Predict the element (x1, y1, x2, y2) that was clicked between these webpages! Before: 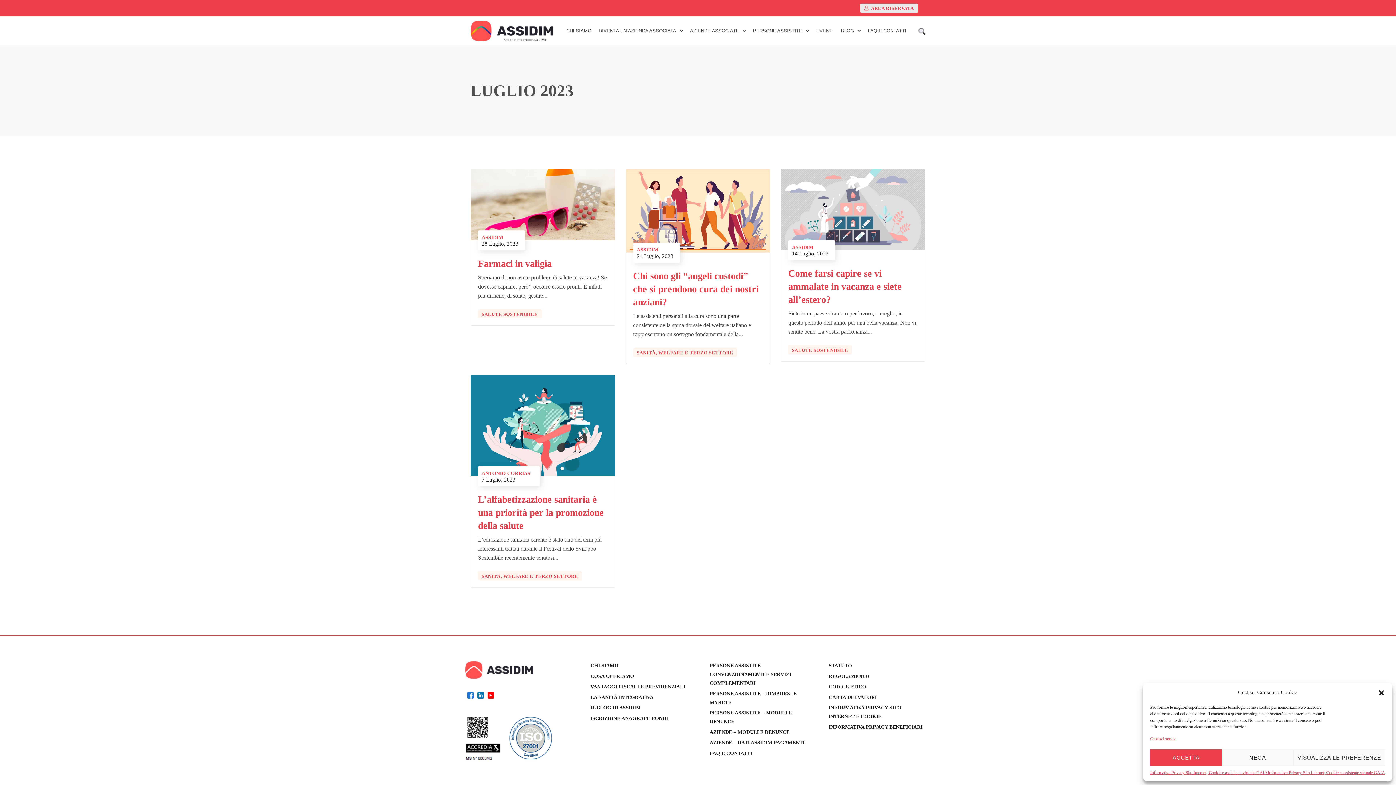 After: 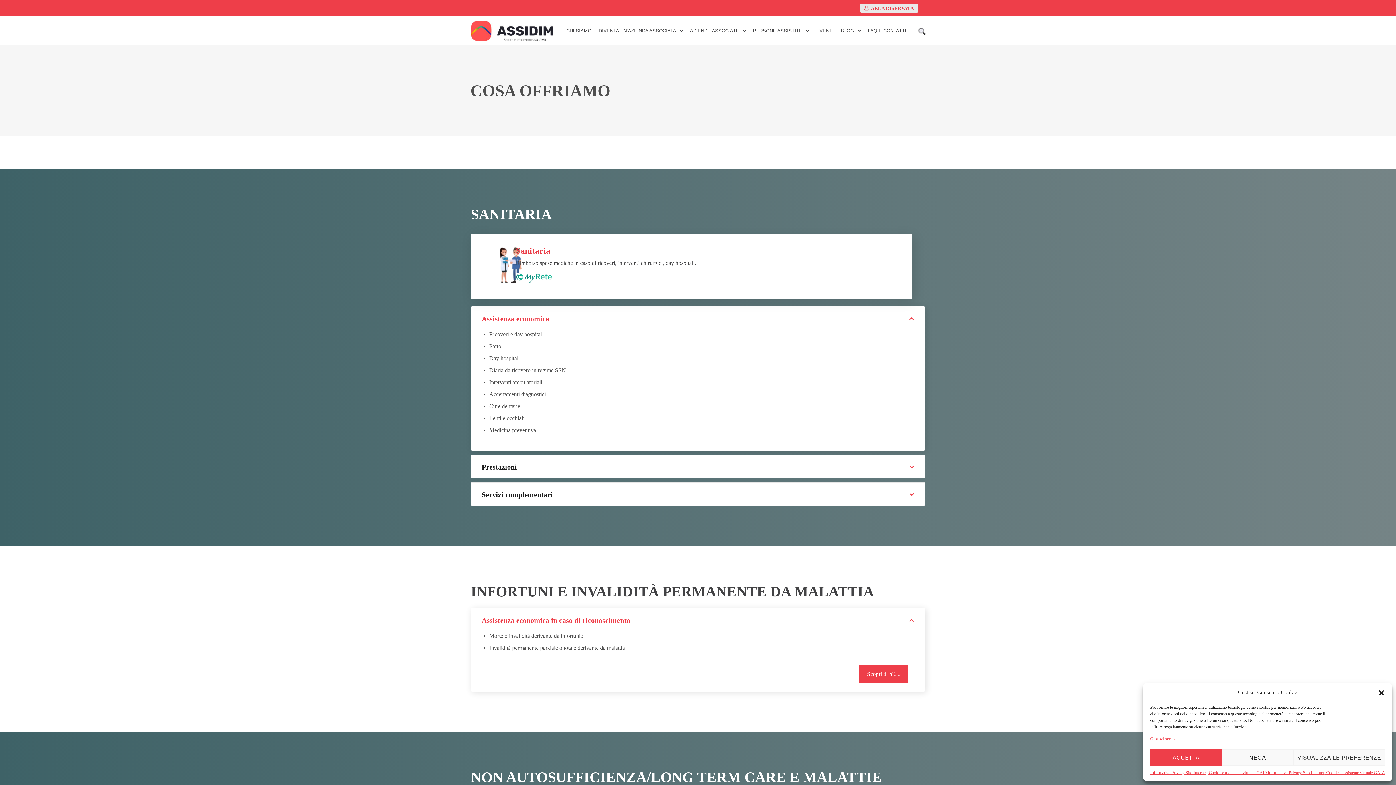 Action: bbox: (584, 672, 686, 681) label: COSA OFFRIAMO